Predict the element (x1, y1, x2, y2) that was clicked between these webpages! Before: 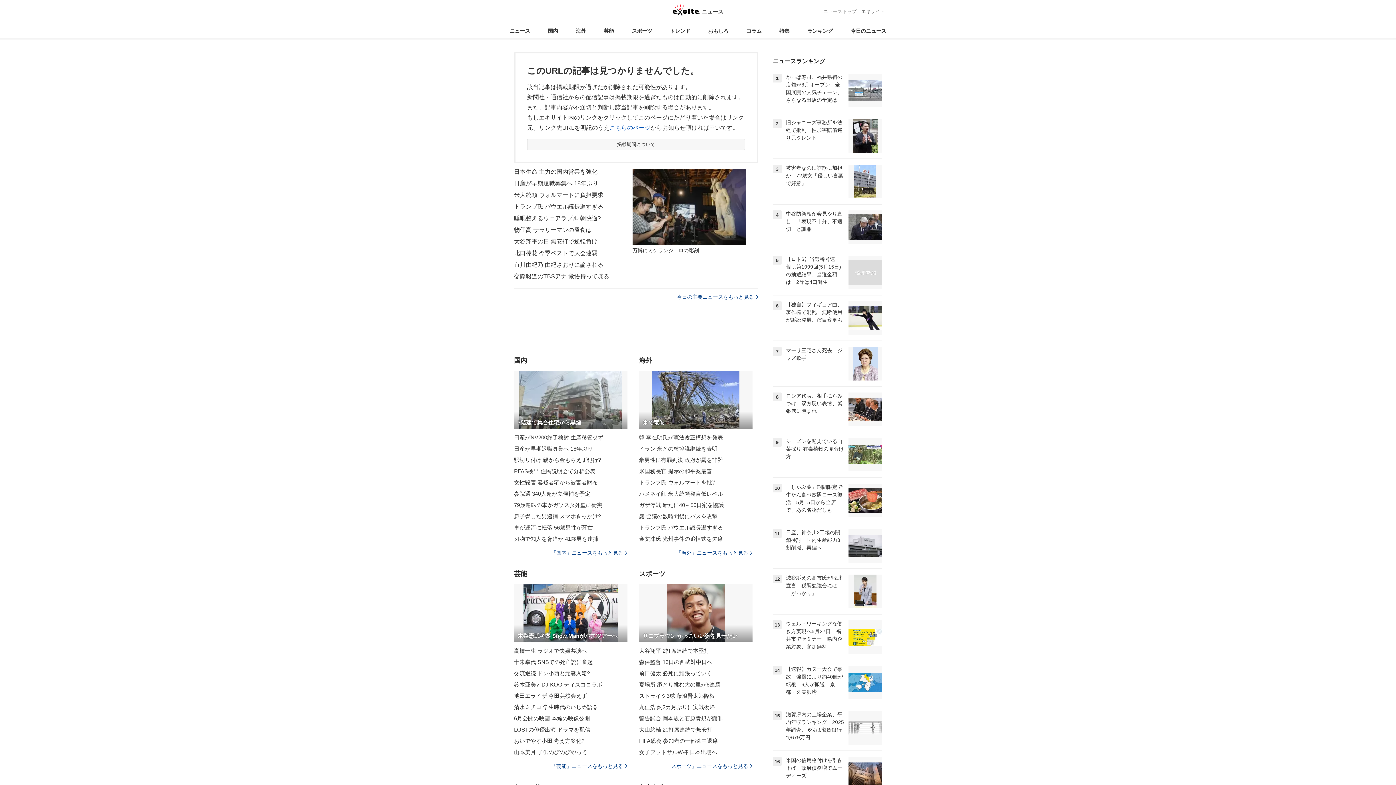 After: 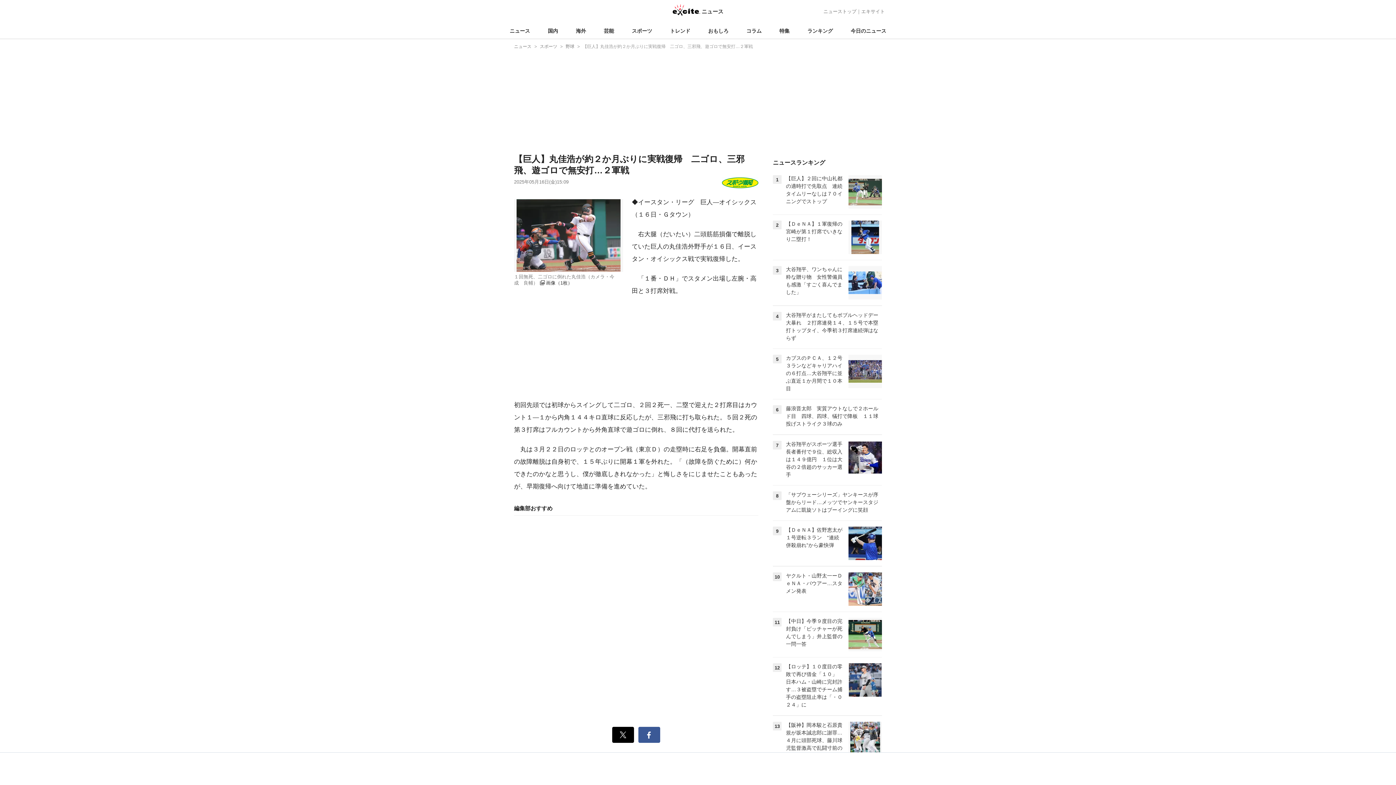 Action: label: 丸佳浩 約2カ月ぶりに実戦復帰 bbox: (639, 701, 752, 713)